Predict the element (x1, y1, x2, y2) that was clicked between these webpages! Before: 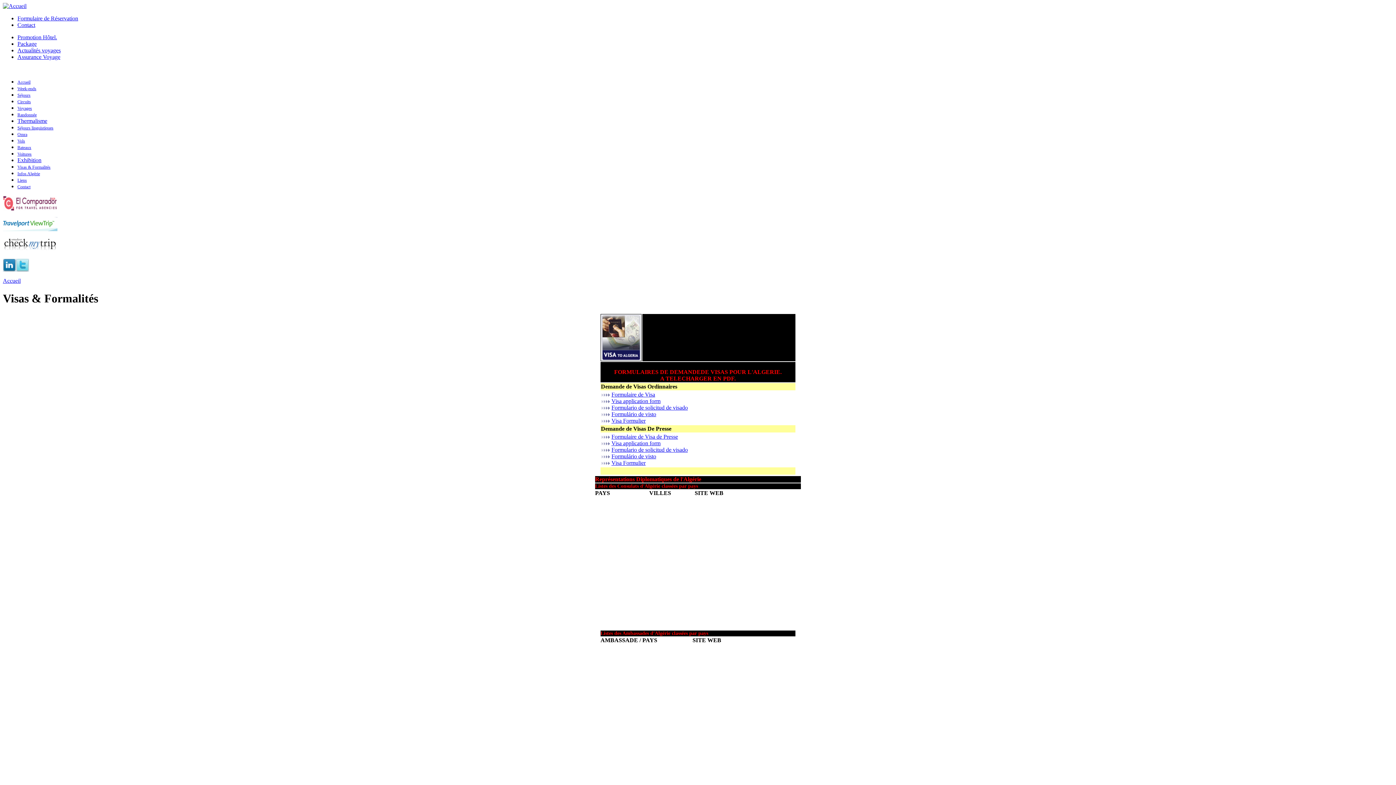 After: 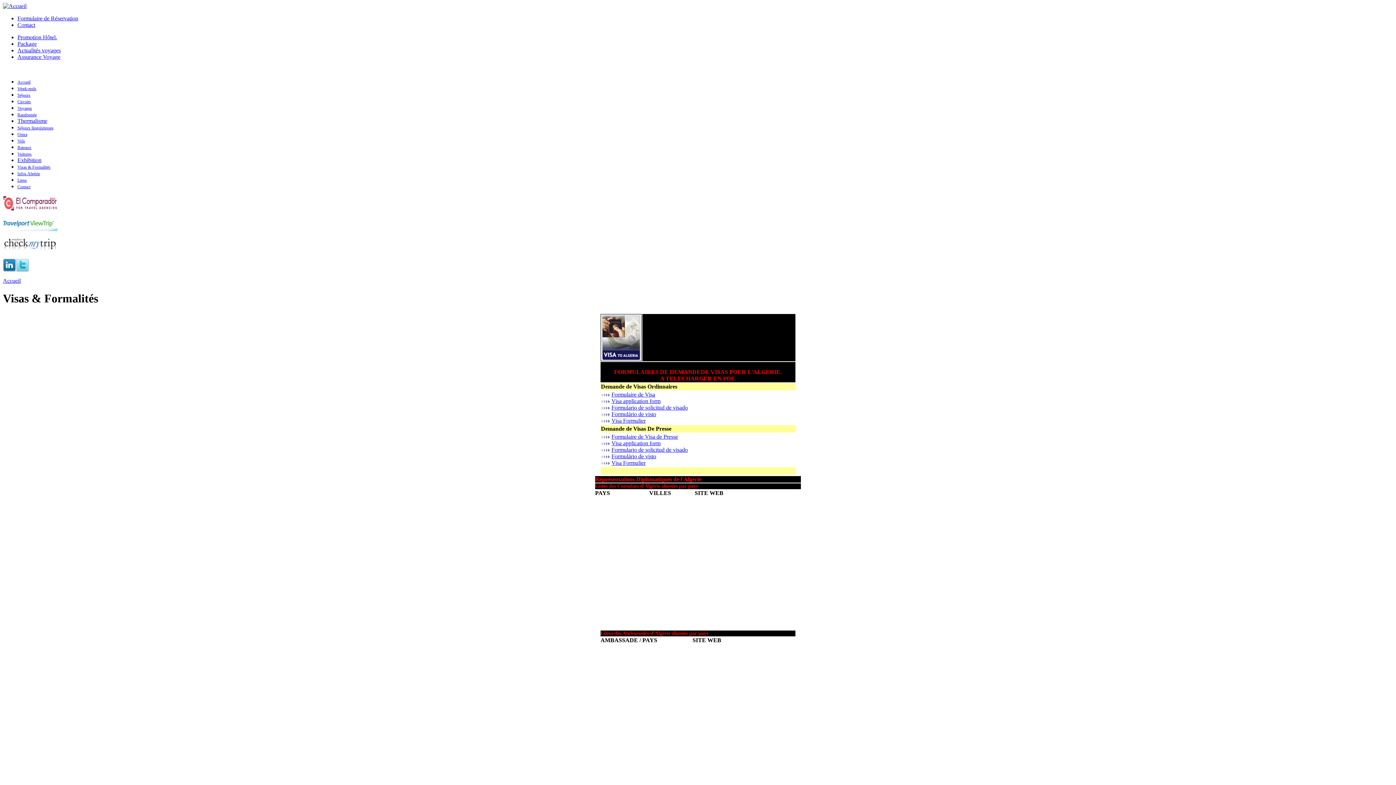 Action: label: Formulário de visto bbox: (611, 453, 656, 459)